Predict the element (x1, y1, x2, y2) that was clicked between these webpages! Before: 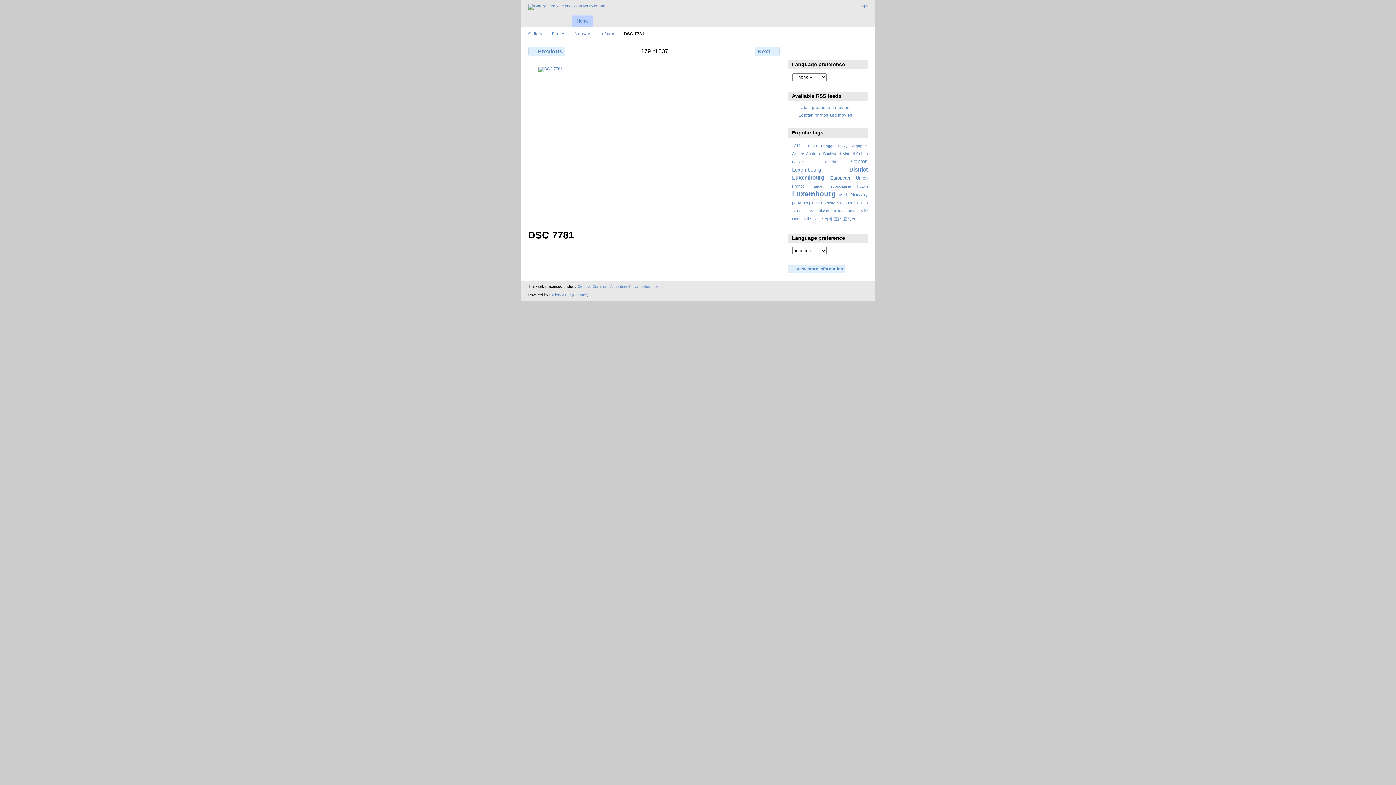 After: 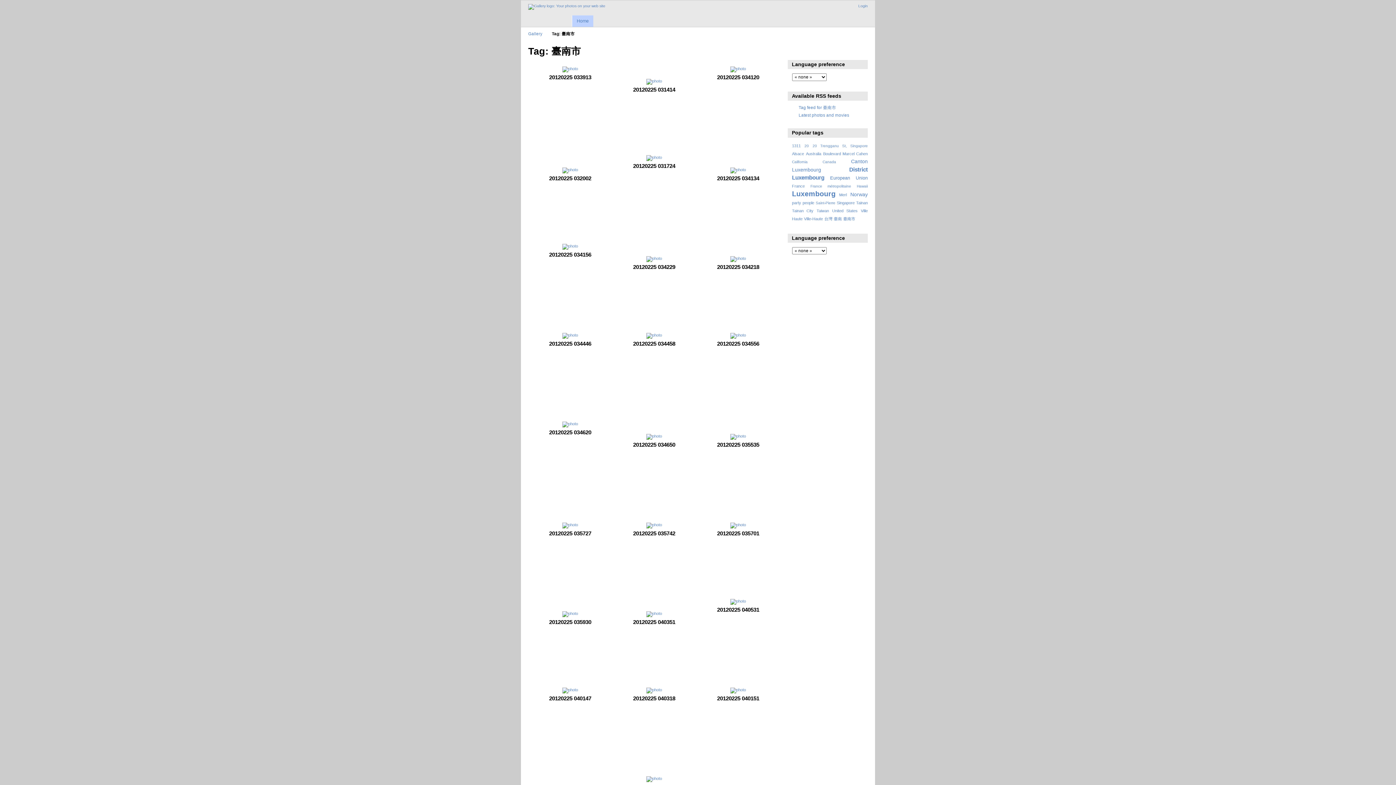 Action: label: 臺南市 bbox: (843, 216, 855, 221)